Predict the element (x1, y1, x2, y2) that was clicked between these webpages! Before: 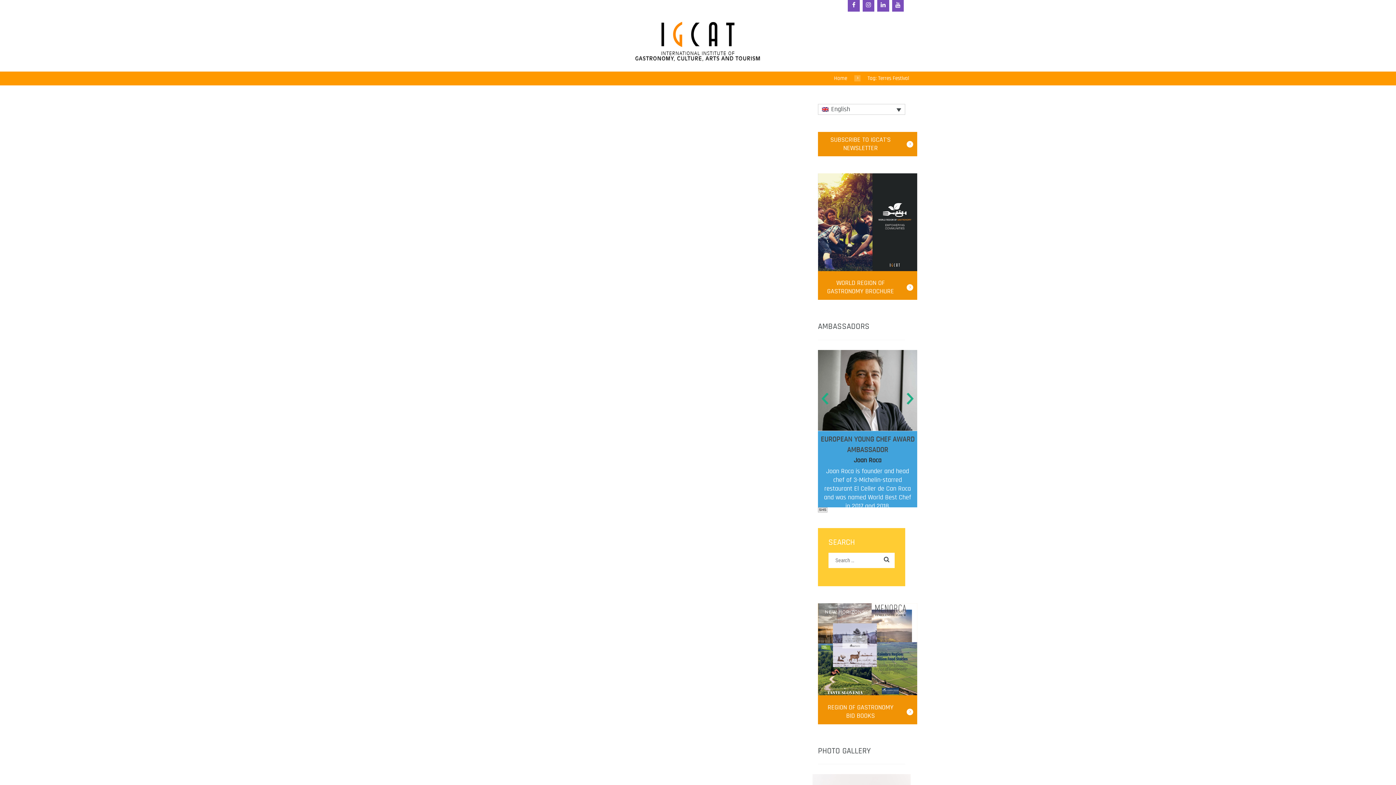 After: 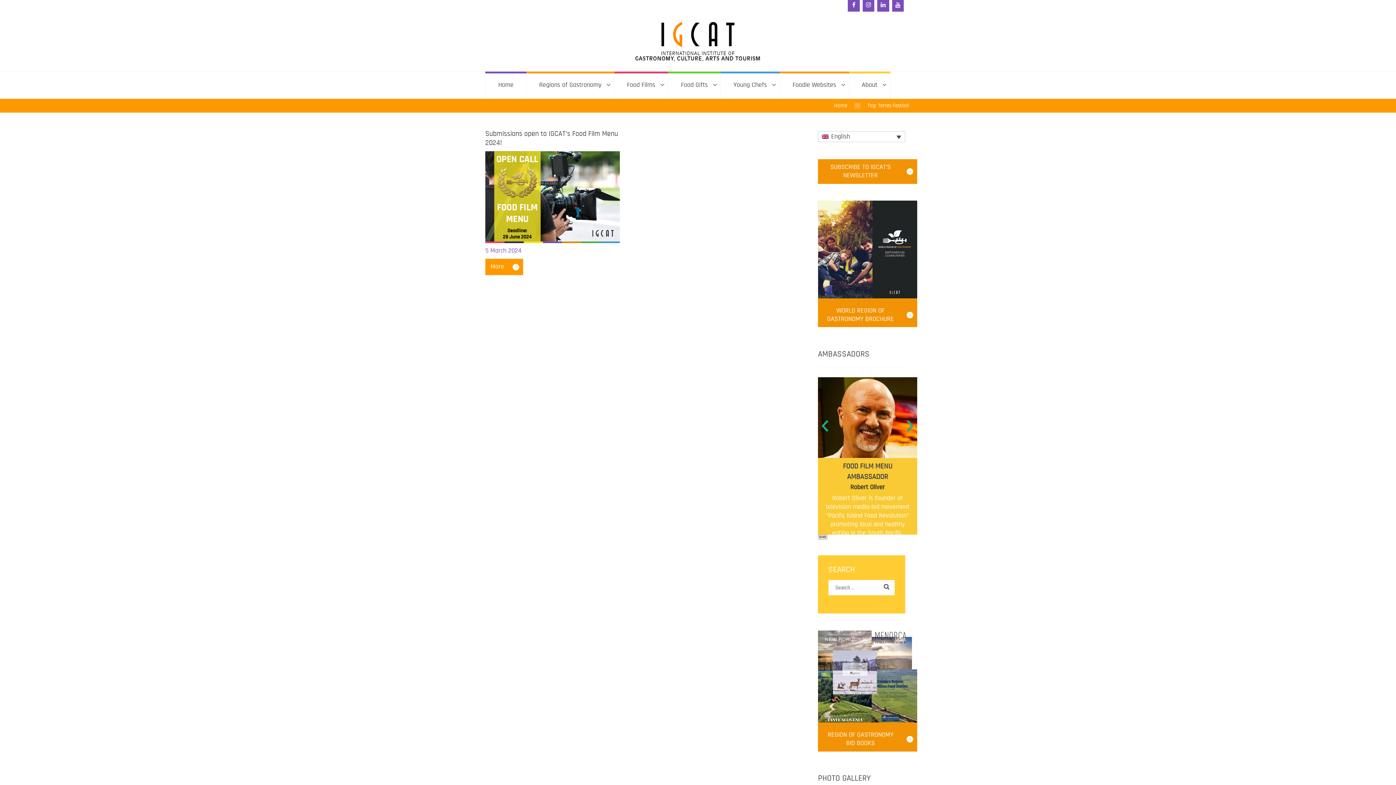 Action: bbox: (902, 391, 917, 406)